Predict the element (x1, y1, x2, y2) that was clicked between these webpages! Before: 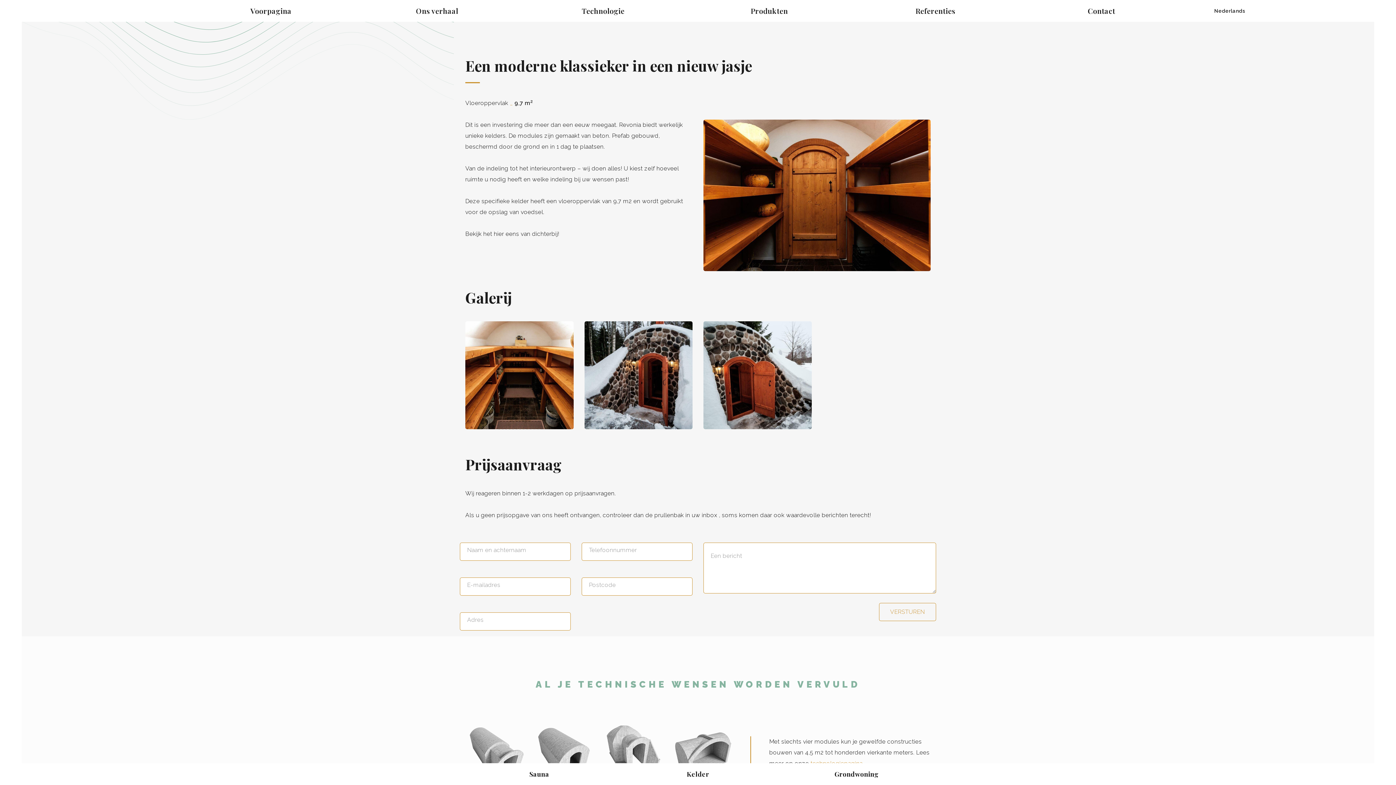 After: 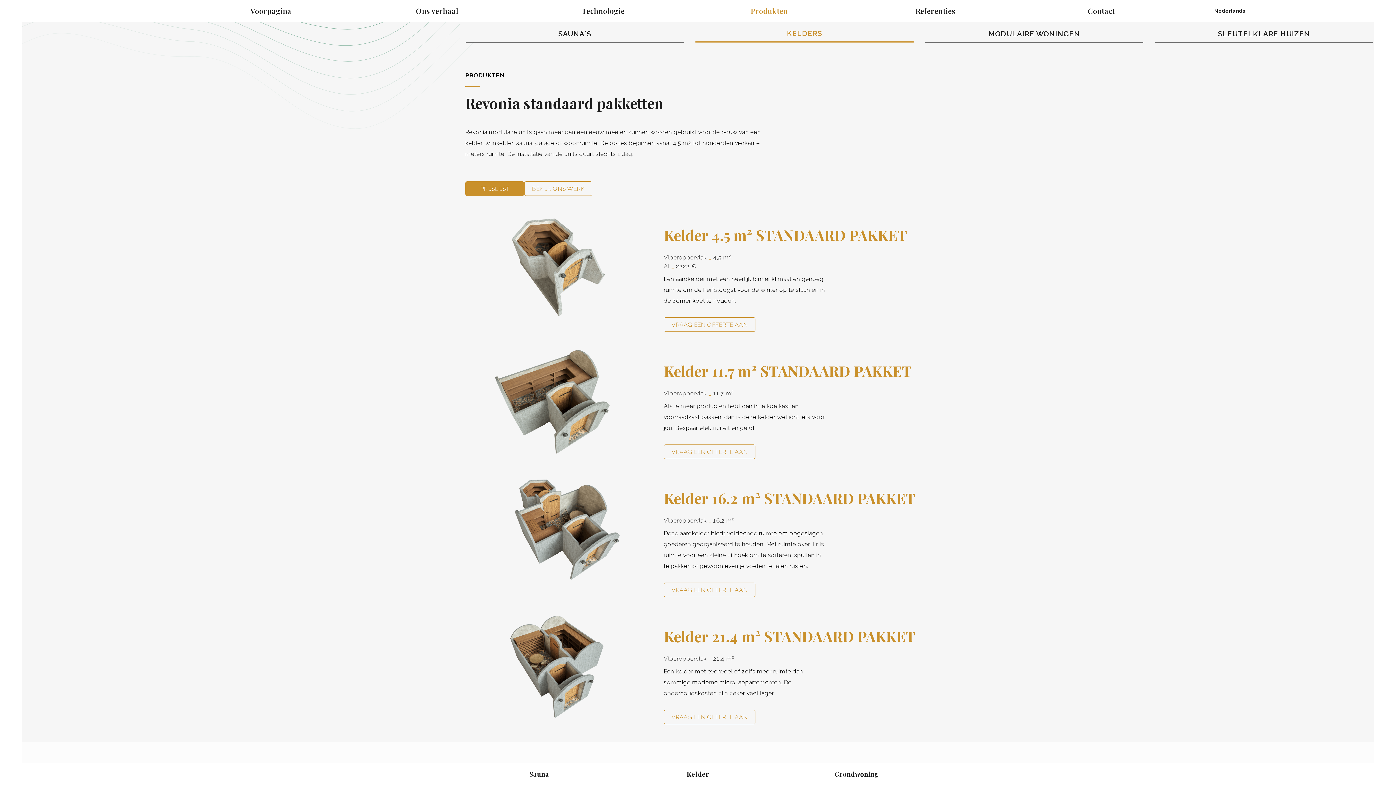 Action: label: Kelder bbox: (624, 763, 772, 785)